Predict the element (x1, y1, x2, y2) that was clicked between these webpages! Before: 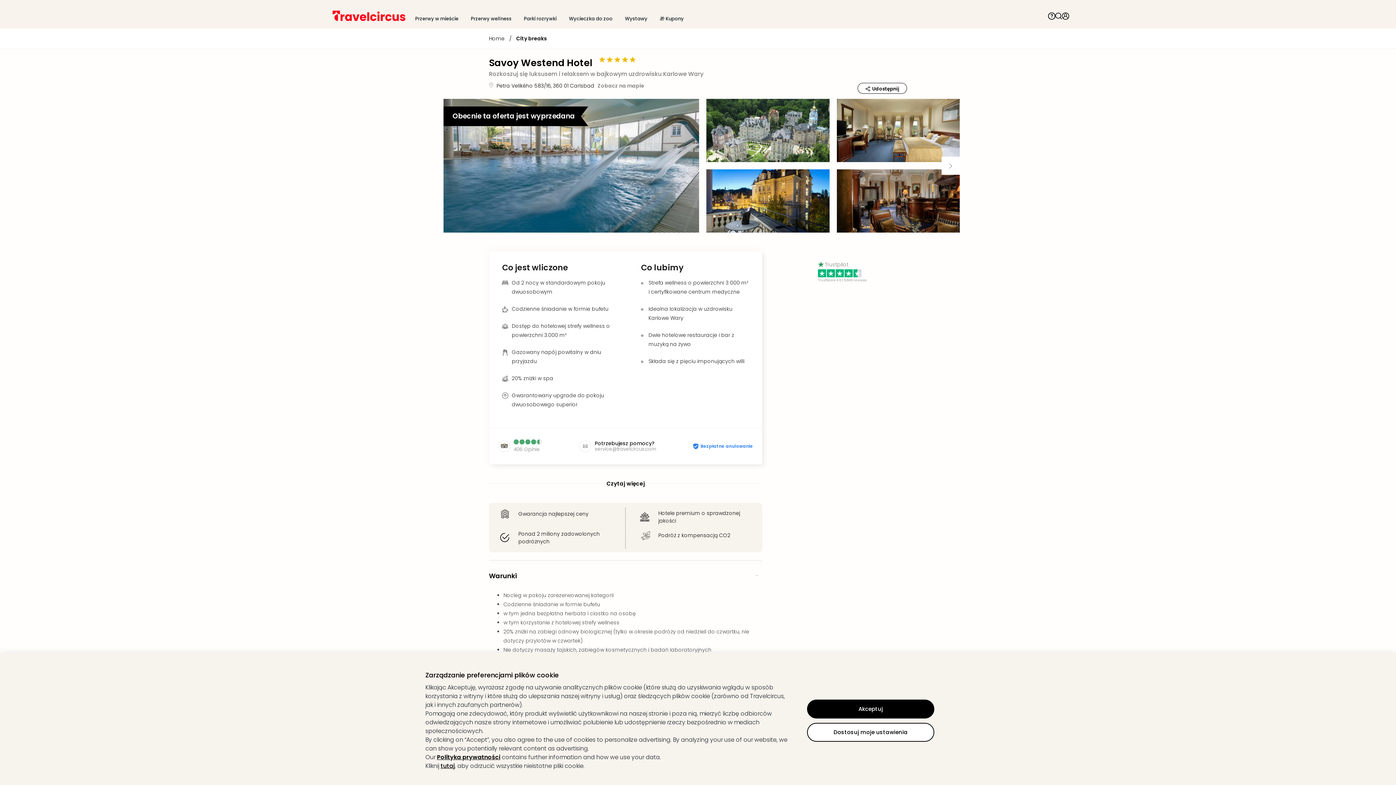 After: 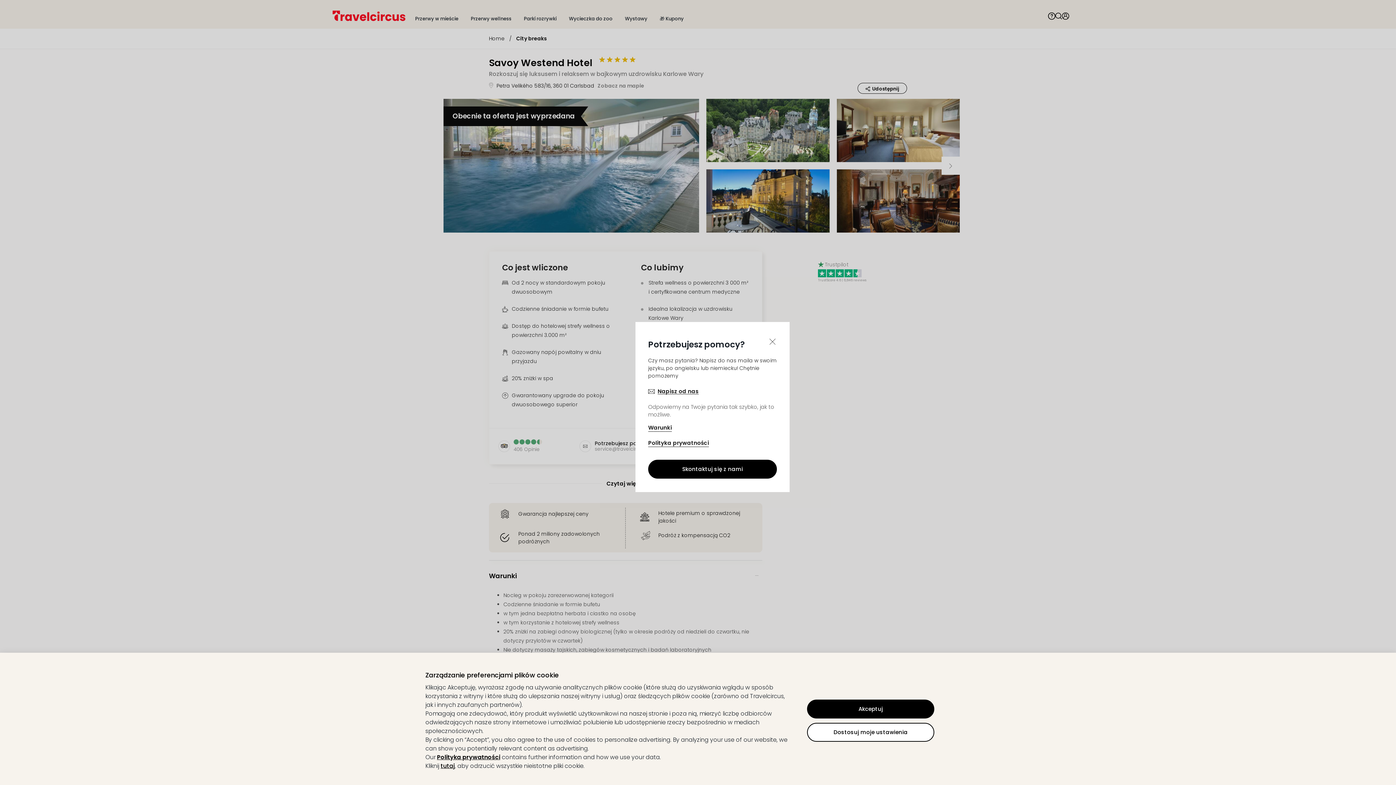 Action: bbox: (1048, 12, 1055, 19) label: helpButton